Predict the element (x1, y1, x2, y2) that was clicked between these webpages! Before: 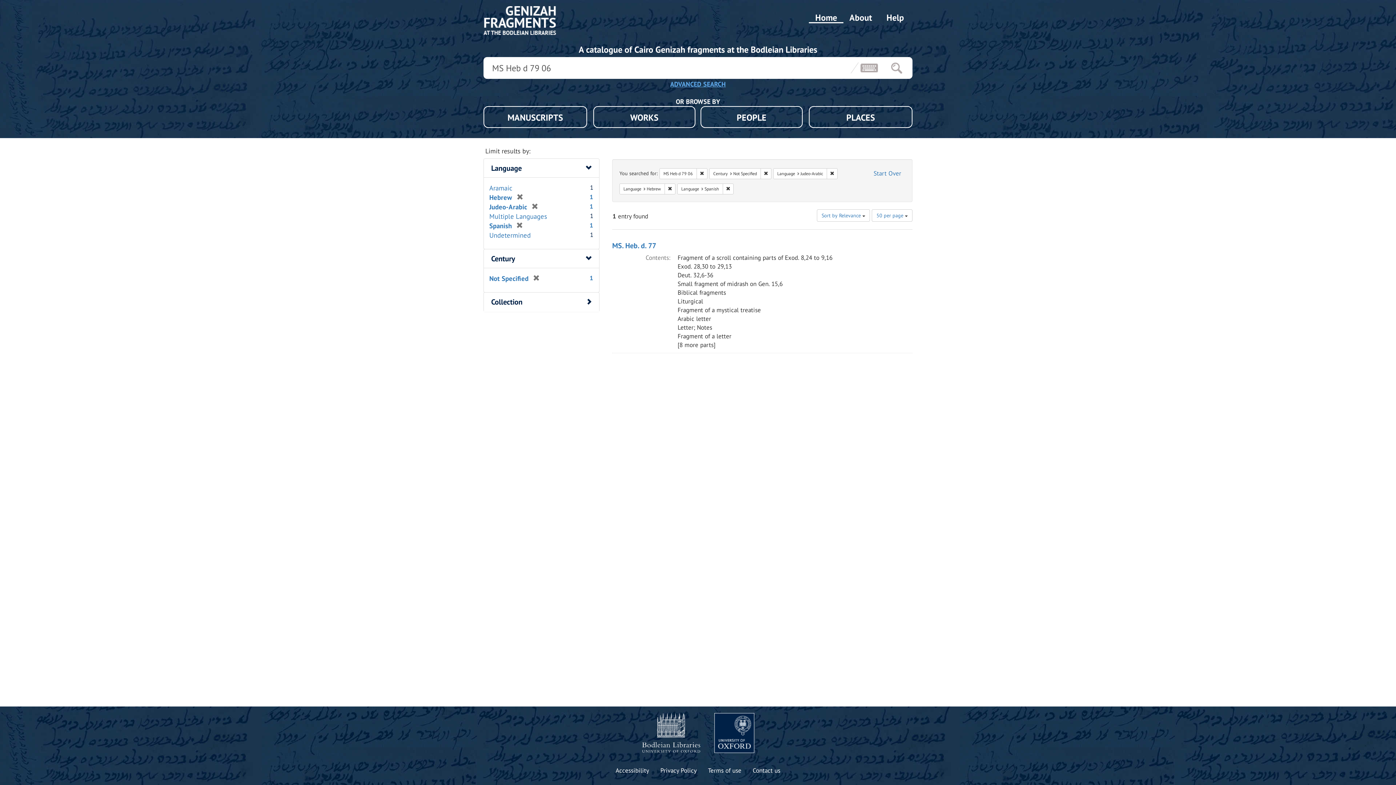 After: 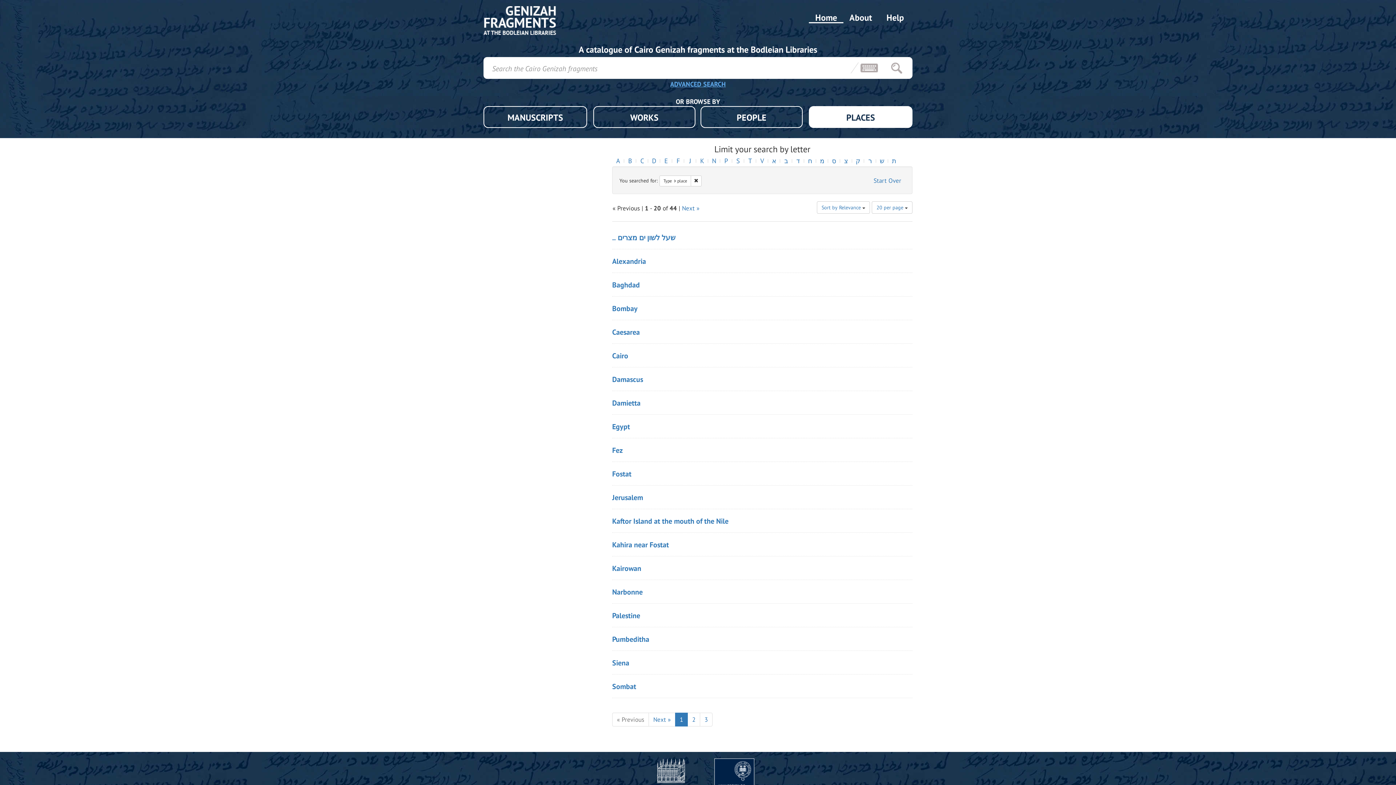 Action: label: PLACES bbox: (809, 106, 912, 128)